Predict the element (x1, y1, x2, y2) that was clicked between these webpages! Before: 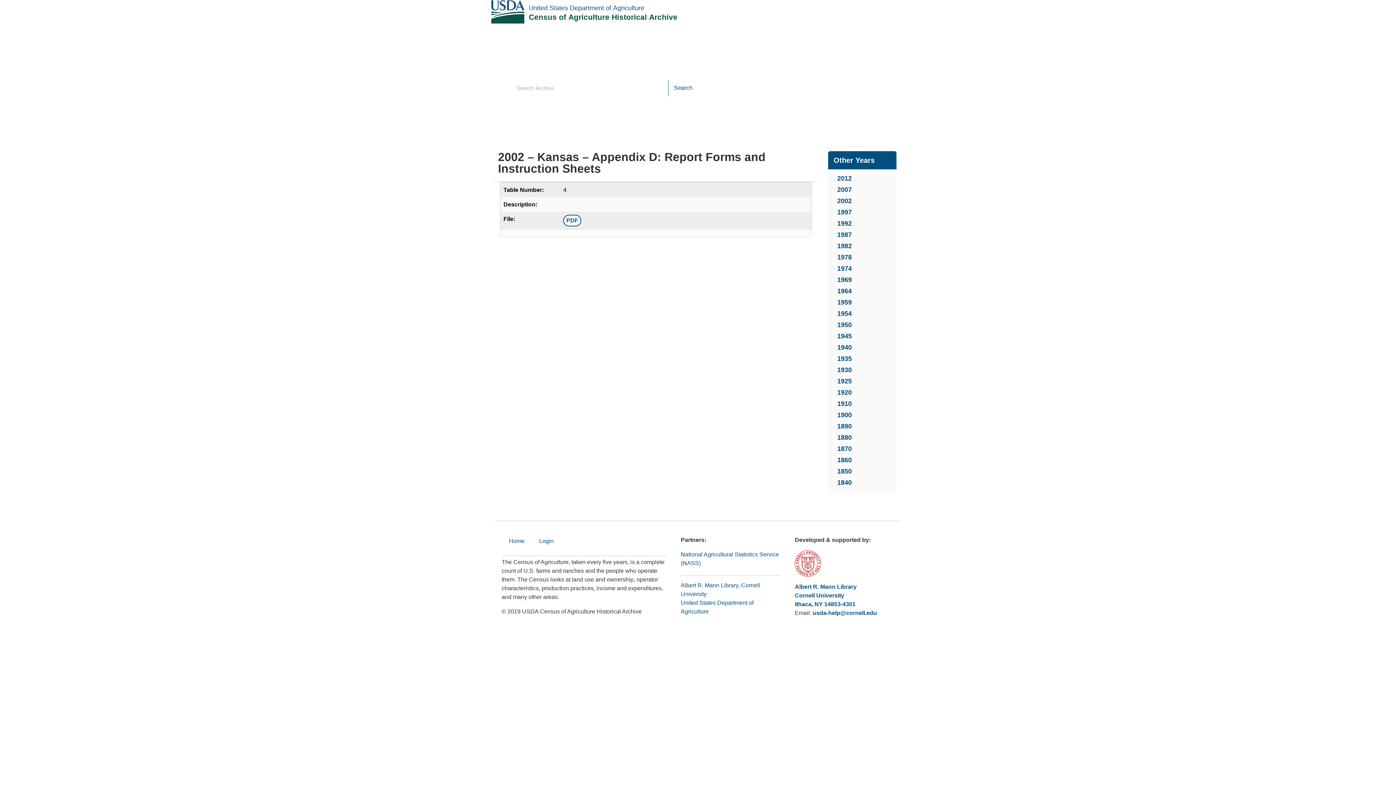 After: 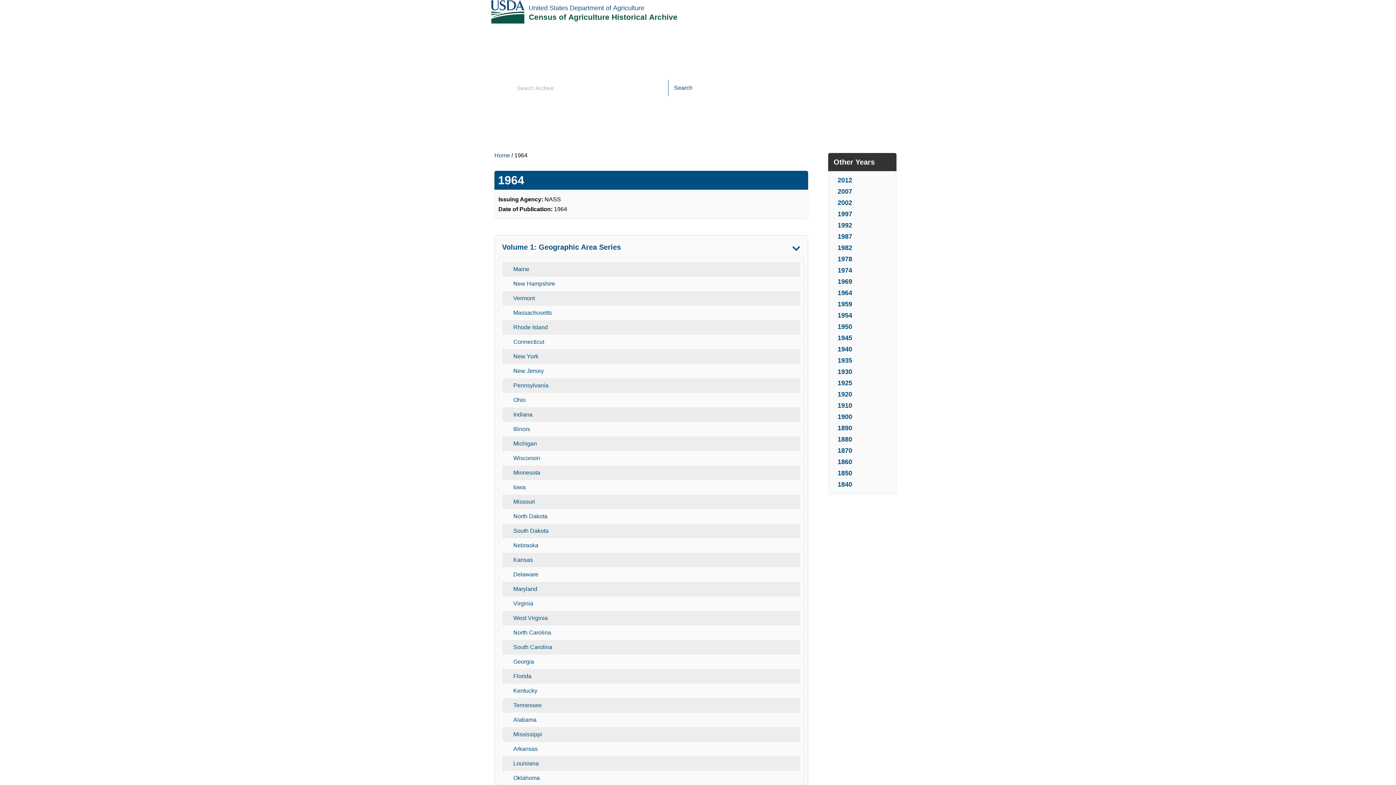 Action: bbox: (837, 287, 852, 294) label: 1964